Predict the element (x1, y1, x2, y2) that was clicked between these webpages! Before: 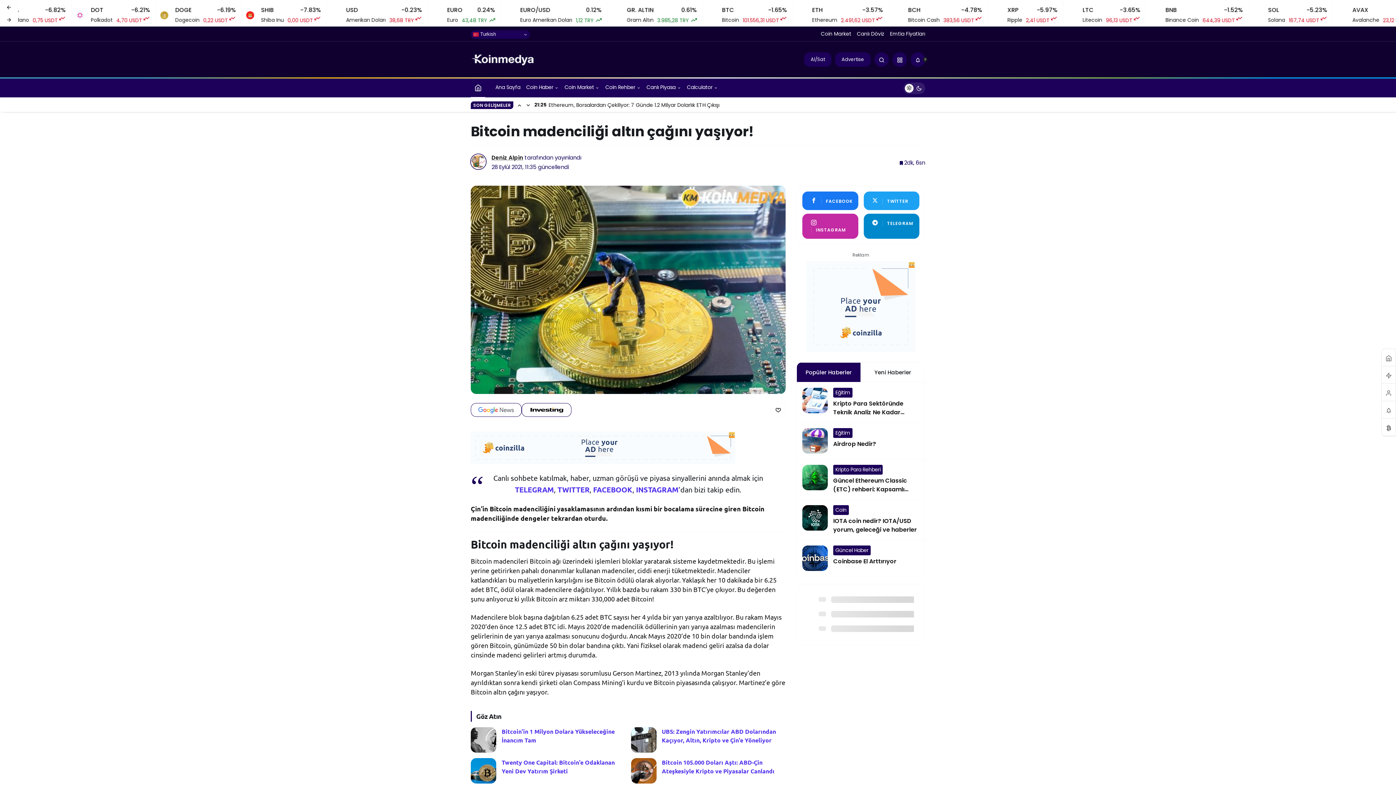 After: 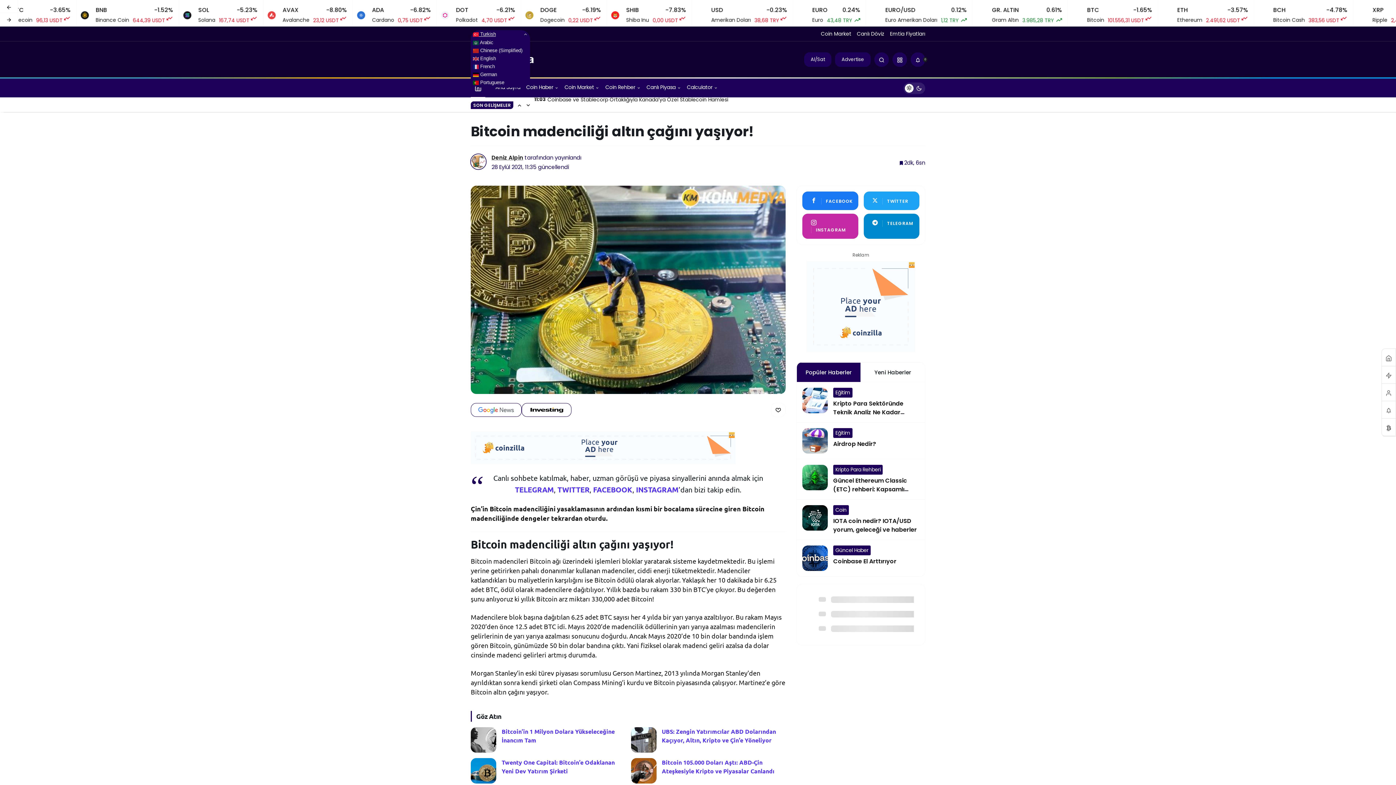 Action: bbox: (470, 30, 530, 38) label:  Turkish